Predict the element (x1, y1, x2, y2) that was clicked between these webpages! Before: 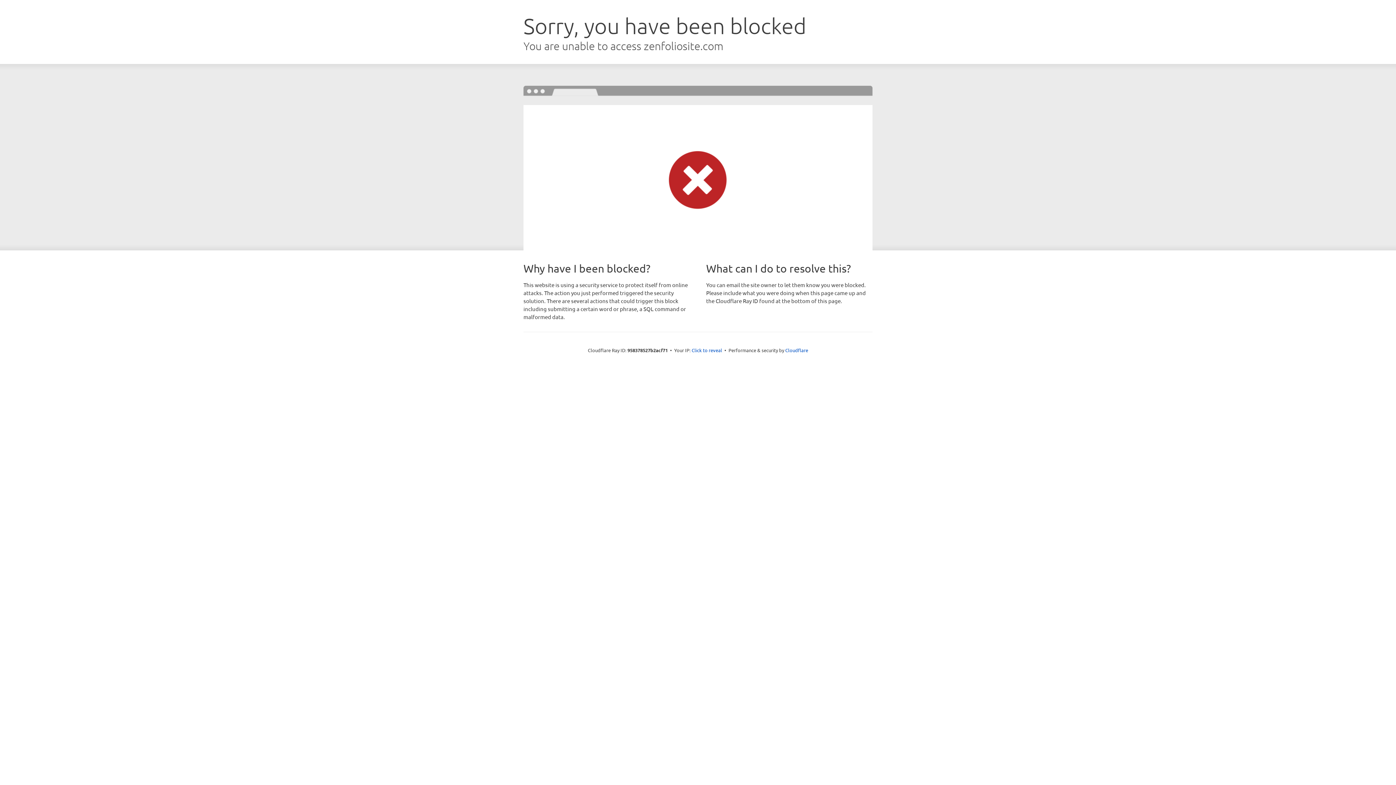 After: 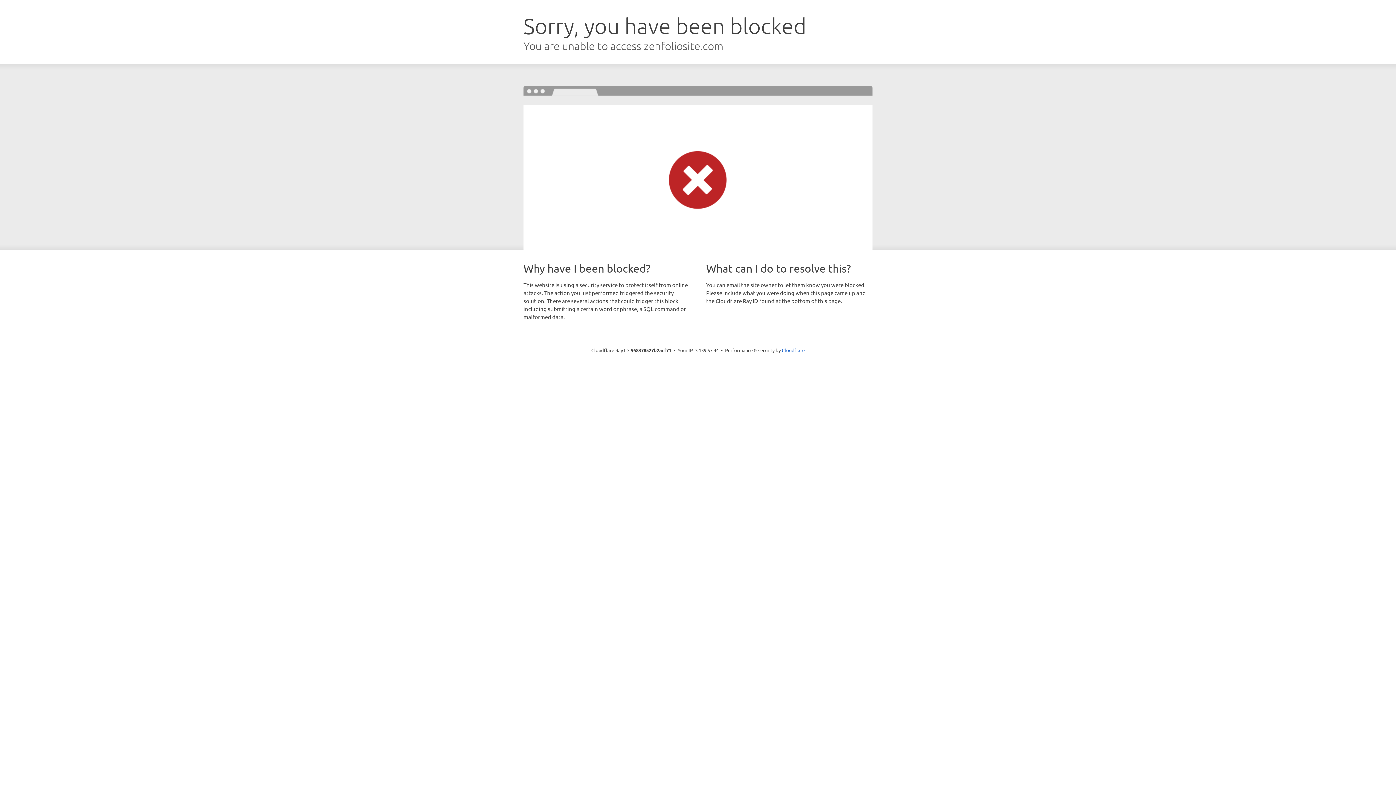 Action: label: Click to reveal bbox: (691, 346, 722, 353)